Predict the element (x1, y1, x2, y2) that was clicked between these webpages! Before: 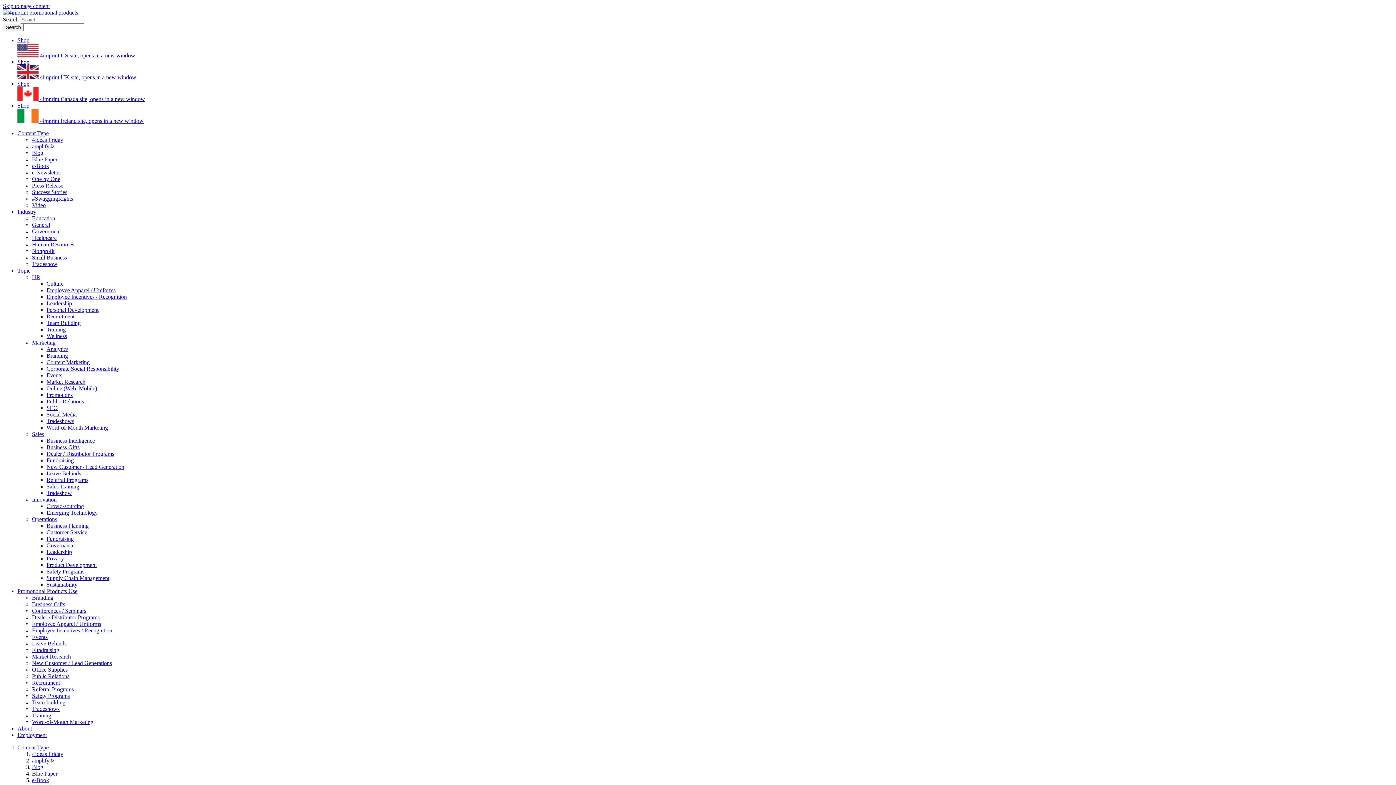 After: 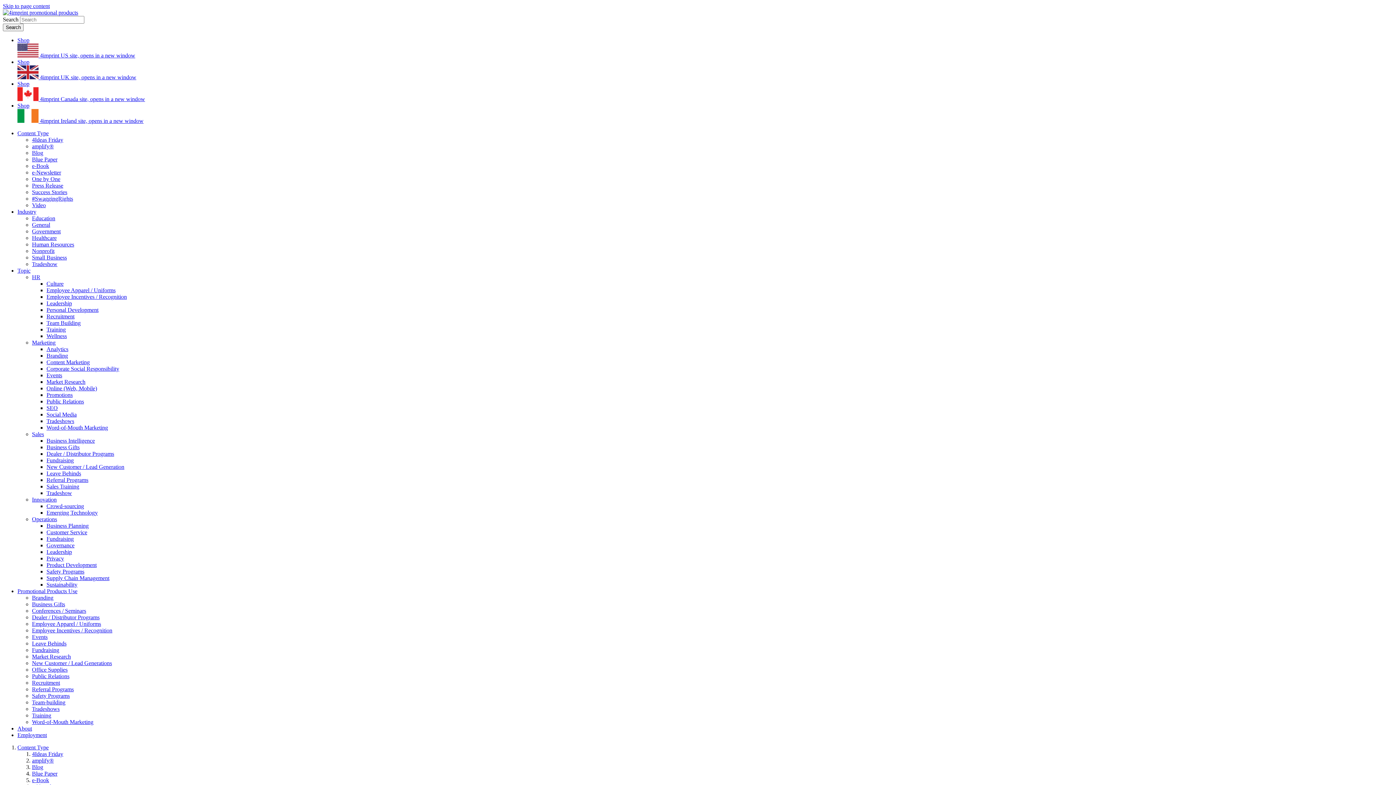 Action: bbox: (32, 202, 45, 208) label: Video